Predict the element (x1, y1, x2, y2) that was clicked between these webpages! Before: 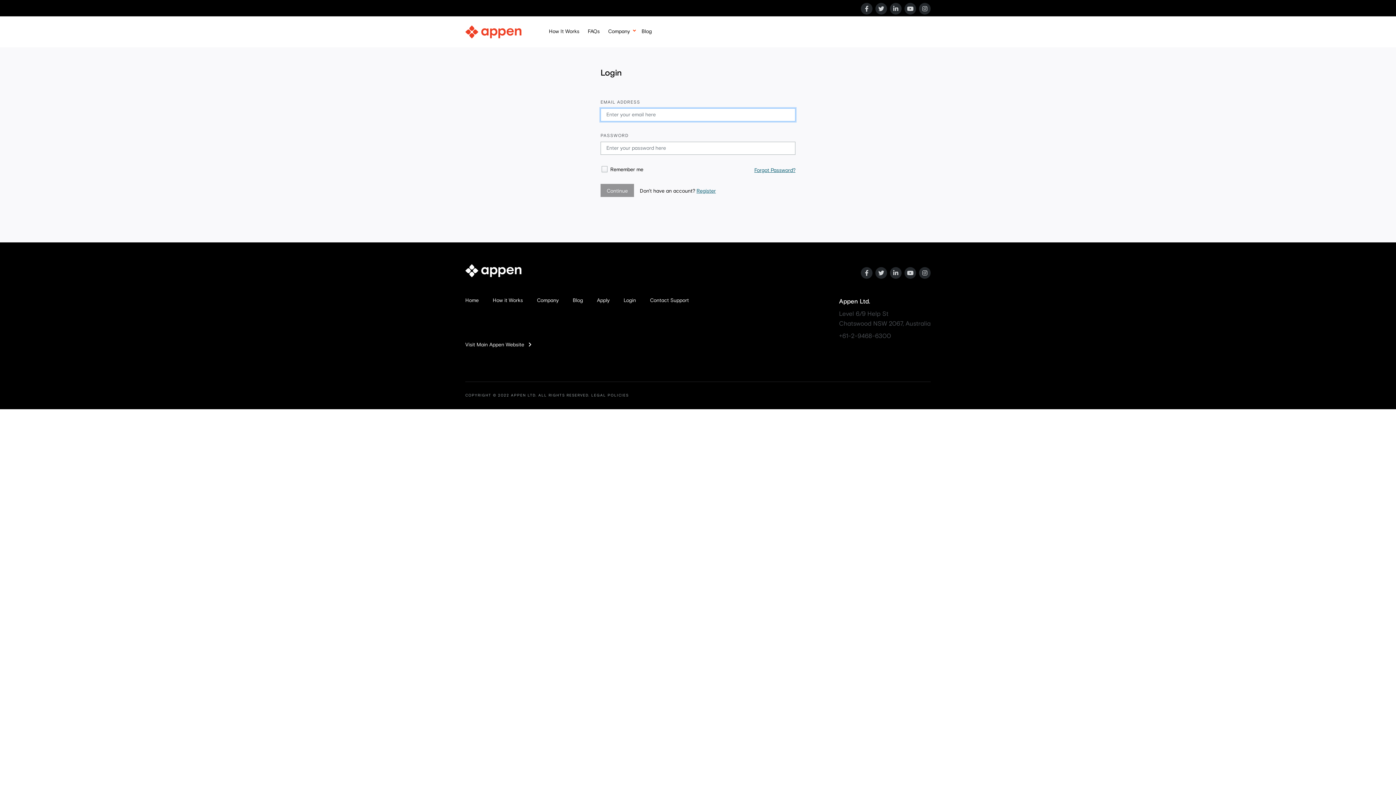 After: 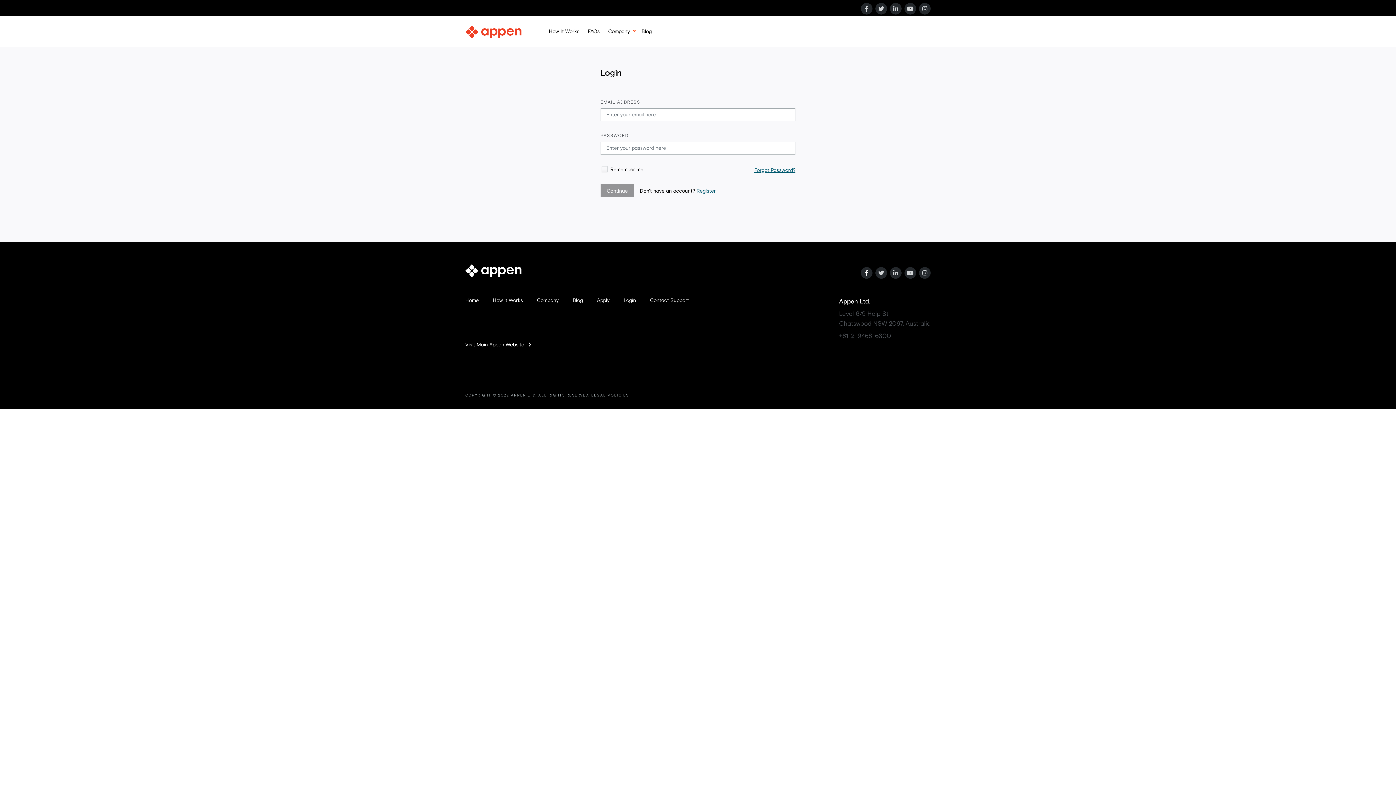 Action: bbox: (861, 267, 872, 278)